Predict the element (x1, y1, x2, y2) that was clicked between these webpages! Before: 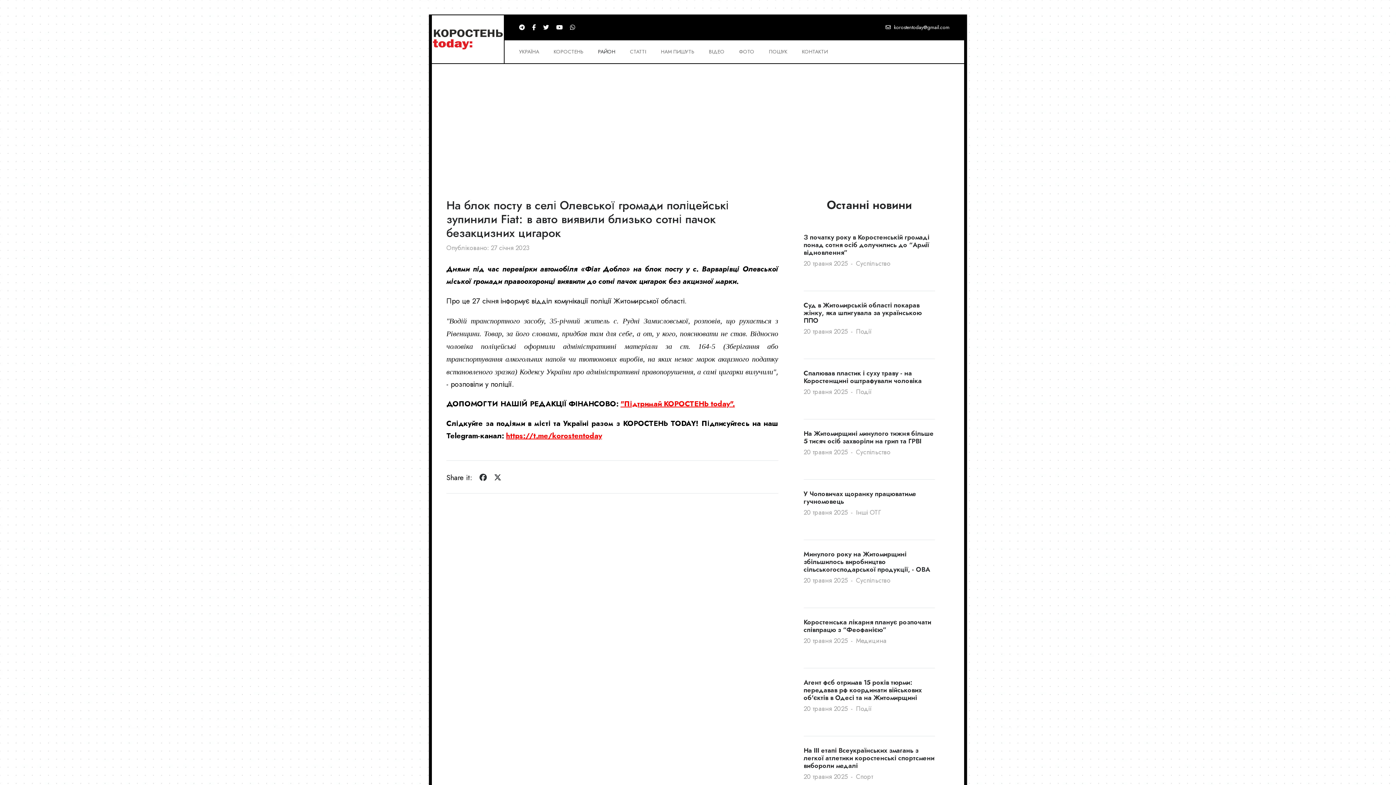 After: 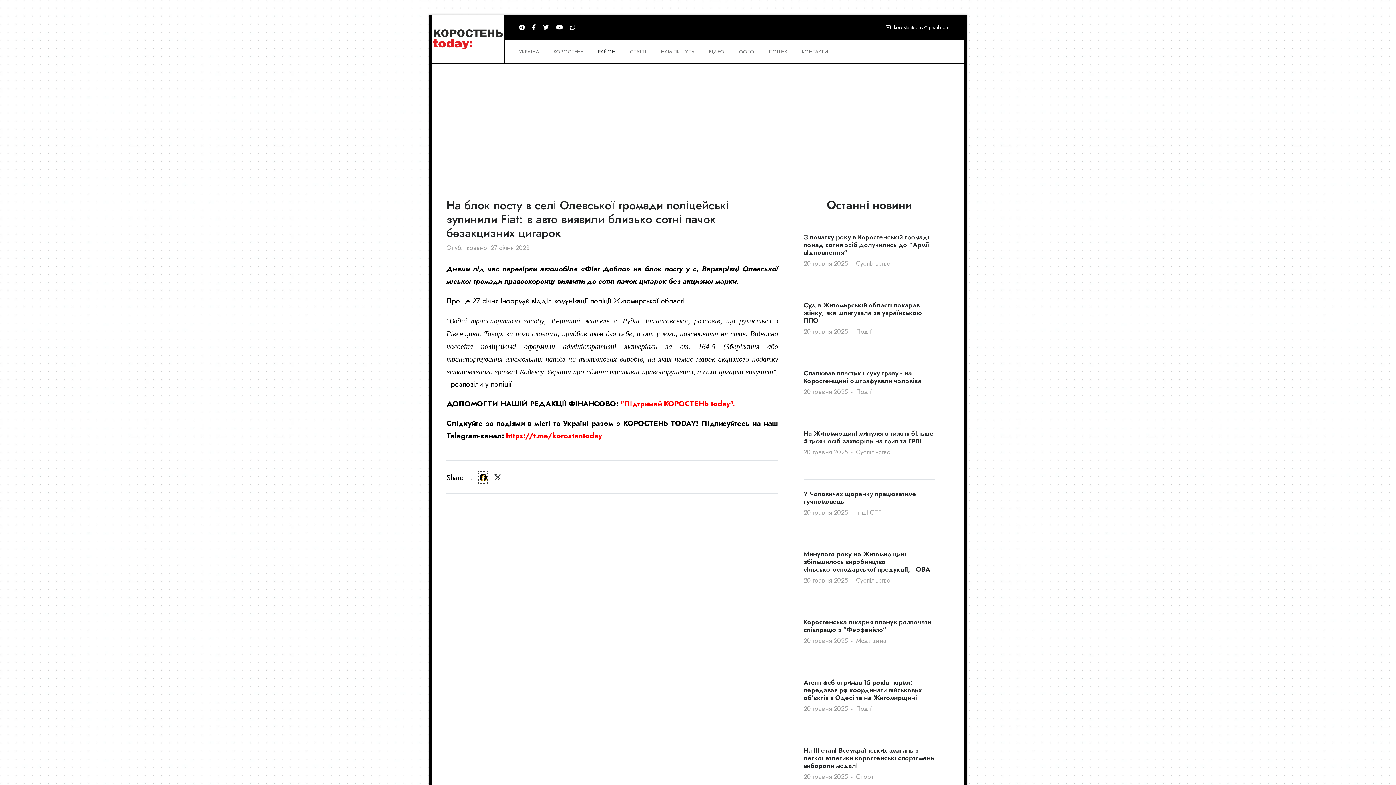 Action: bbox: (479, 472, 486, 483)